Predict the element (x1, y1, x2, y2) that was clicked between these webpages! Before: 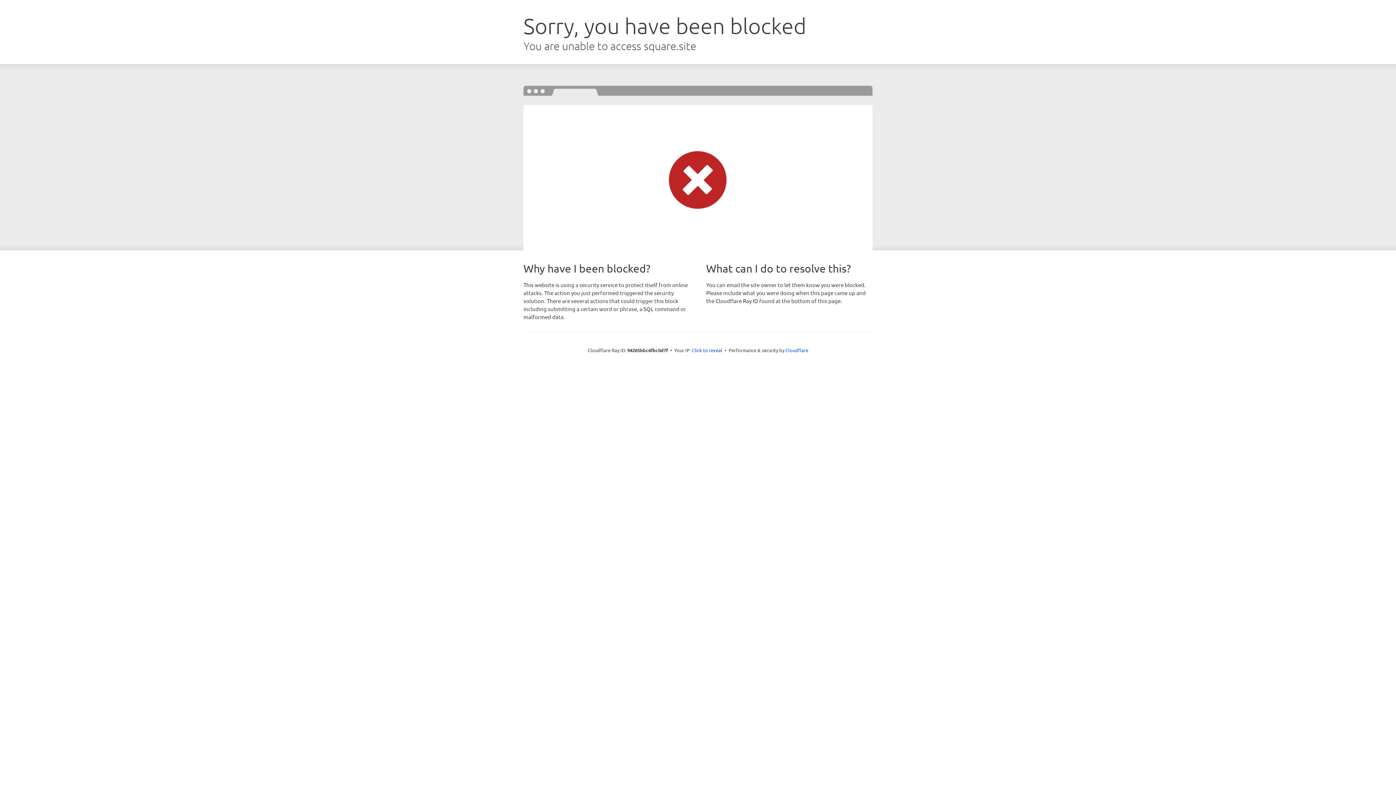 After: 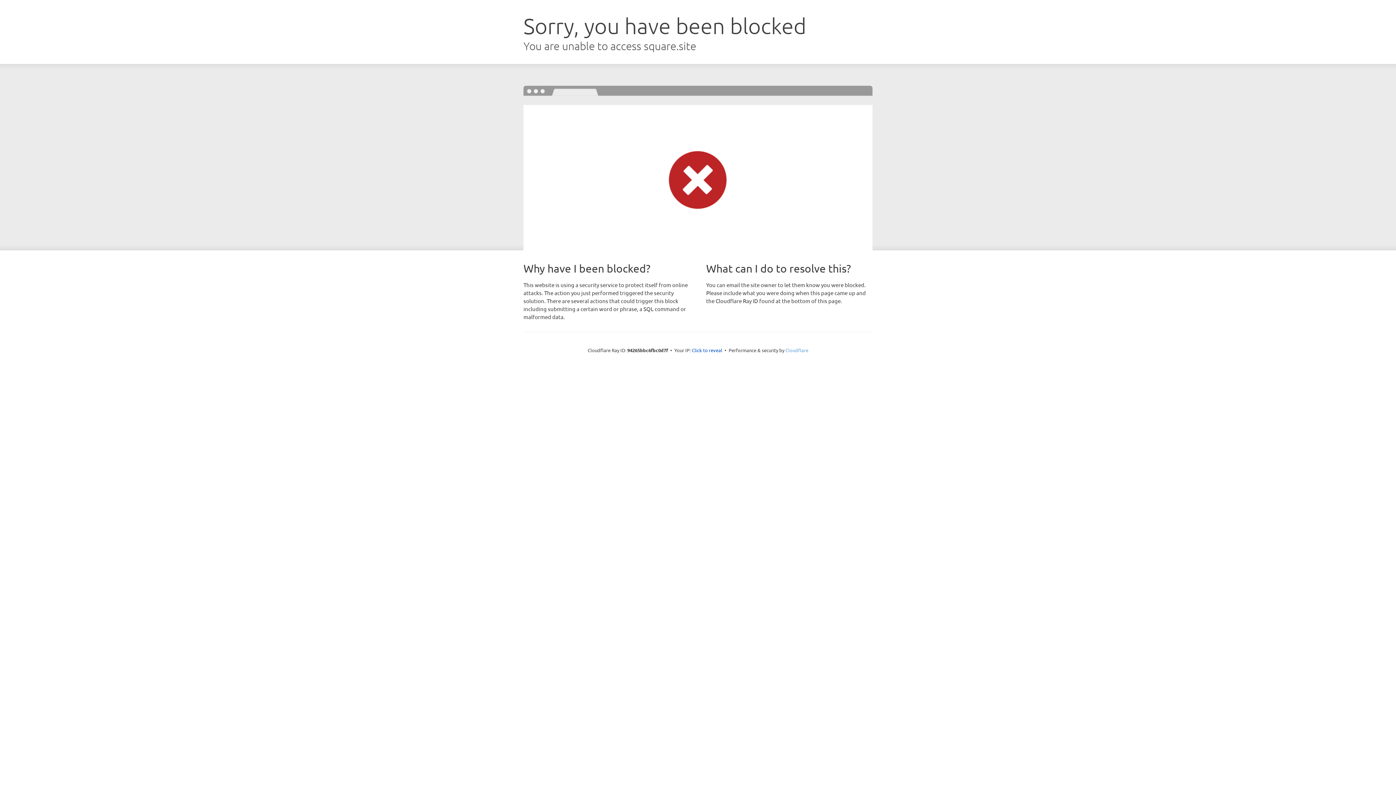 Action: label: Cloudflare bbox: (785, 347, 808, 353)